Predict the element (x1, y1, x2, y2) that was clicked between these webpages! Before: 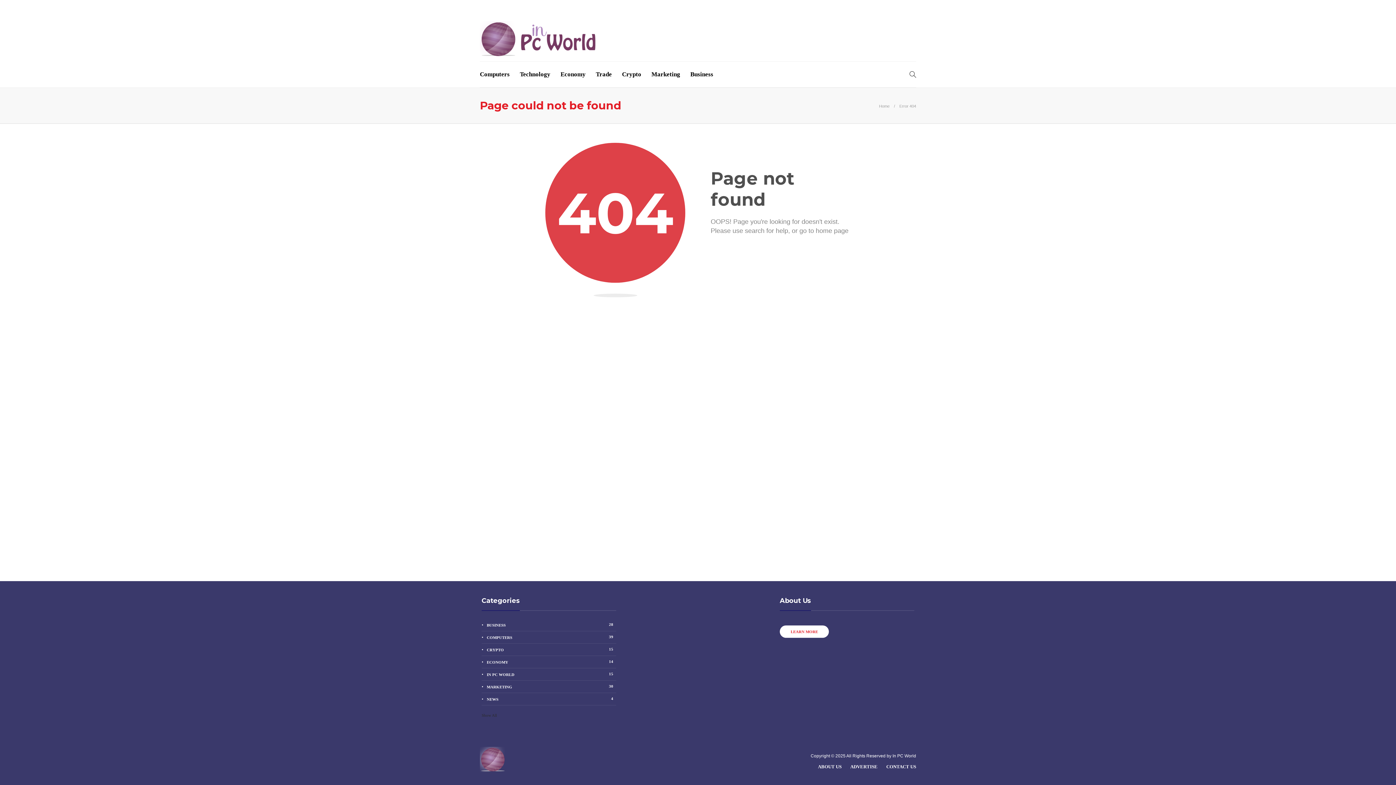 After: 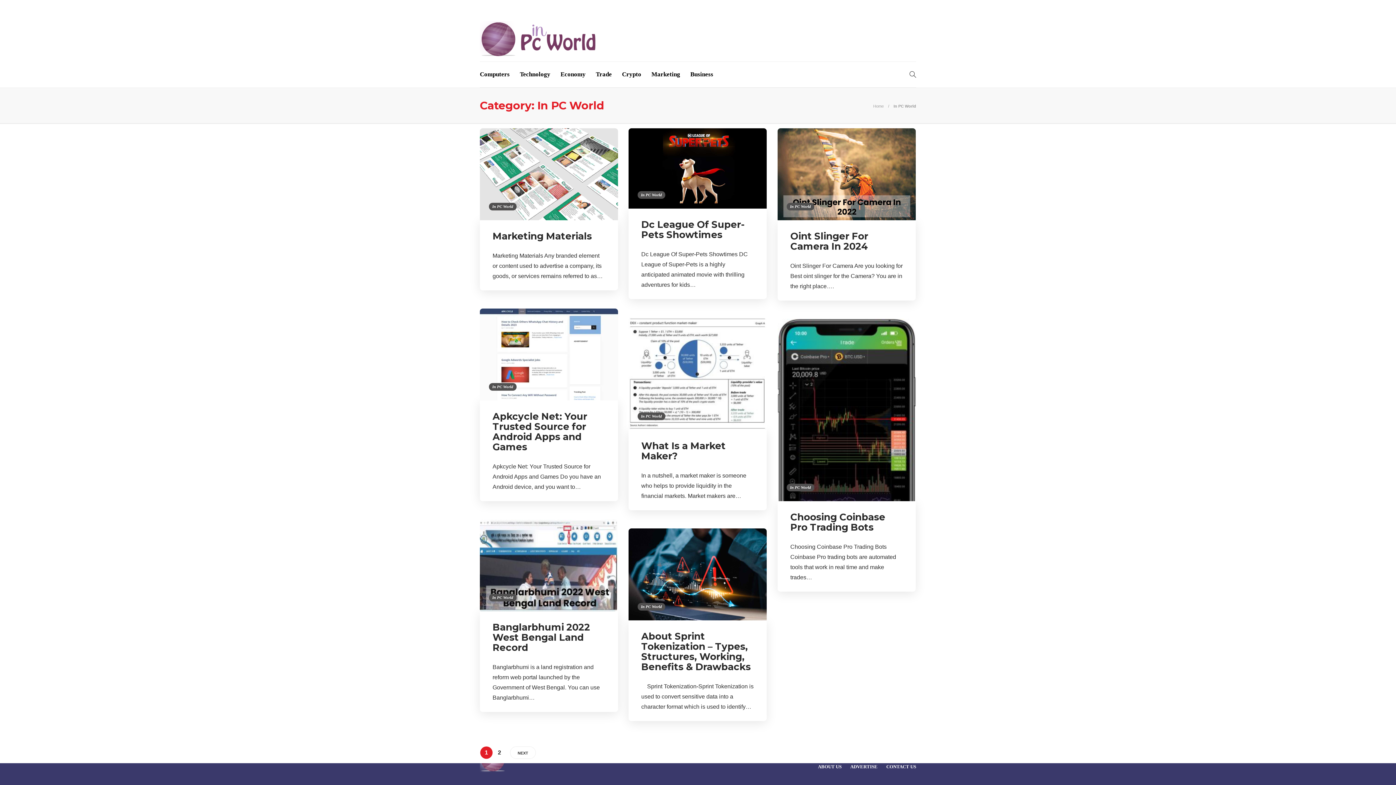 Action: bbox: (481, 671, 616, 678) label: IN PC WORLD
15